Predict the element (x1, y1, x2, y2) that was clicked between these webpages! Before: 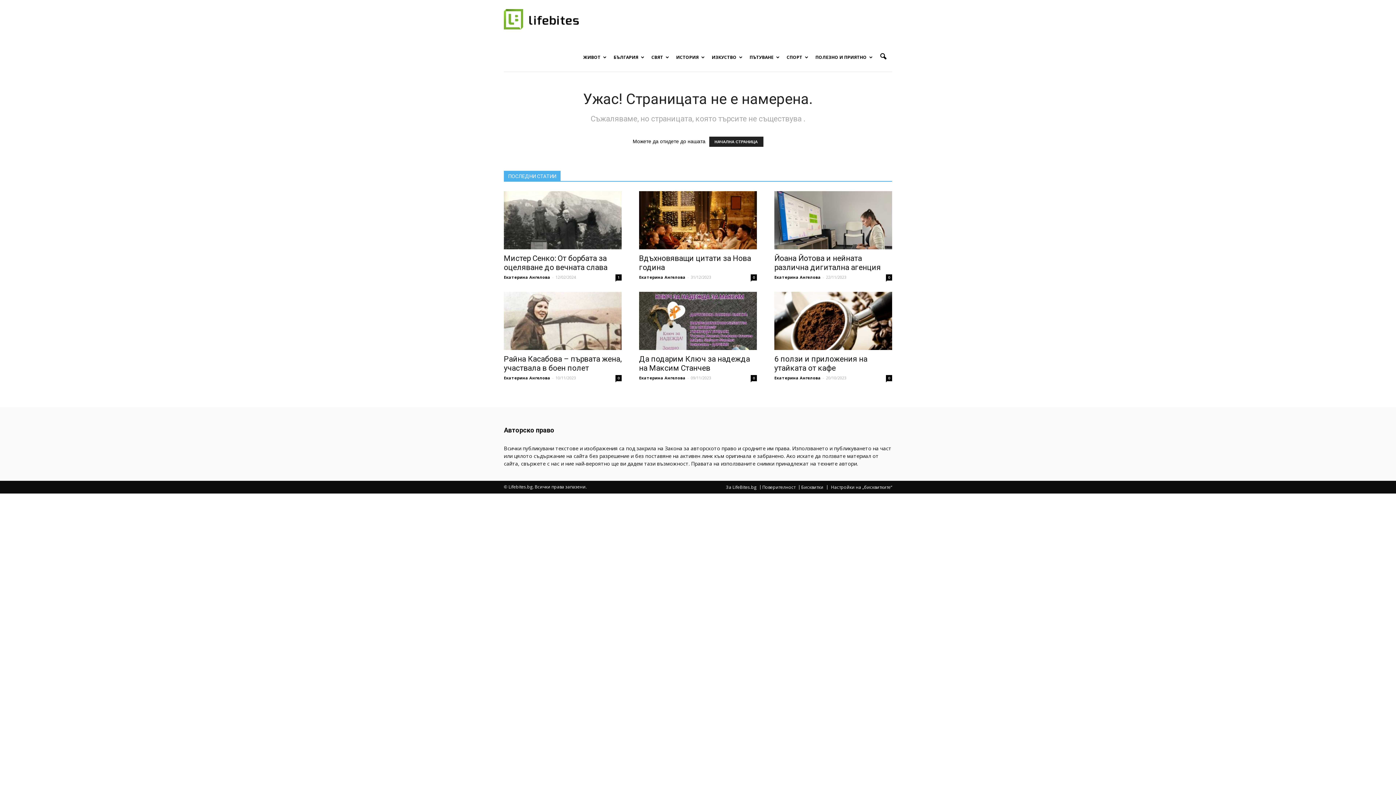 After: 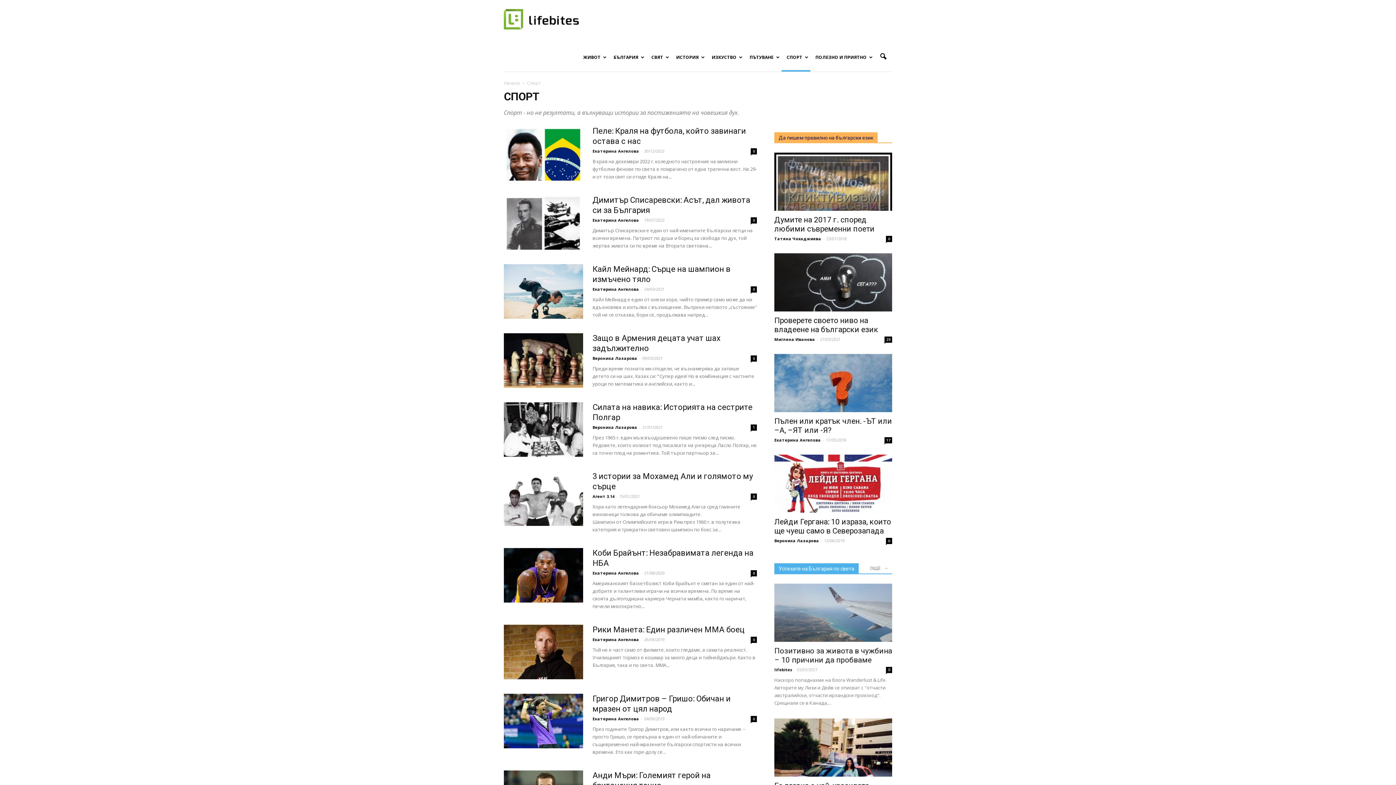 Action: label: СПОРТ bbox: (781, 43, 810, 71)